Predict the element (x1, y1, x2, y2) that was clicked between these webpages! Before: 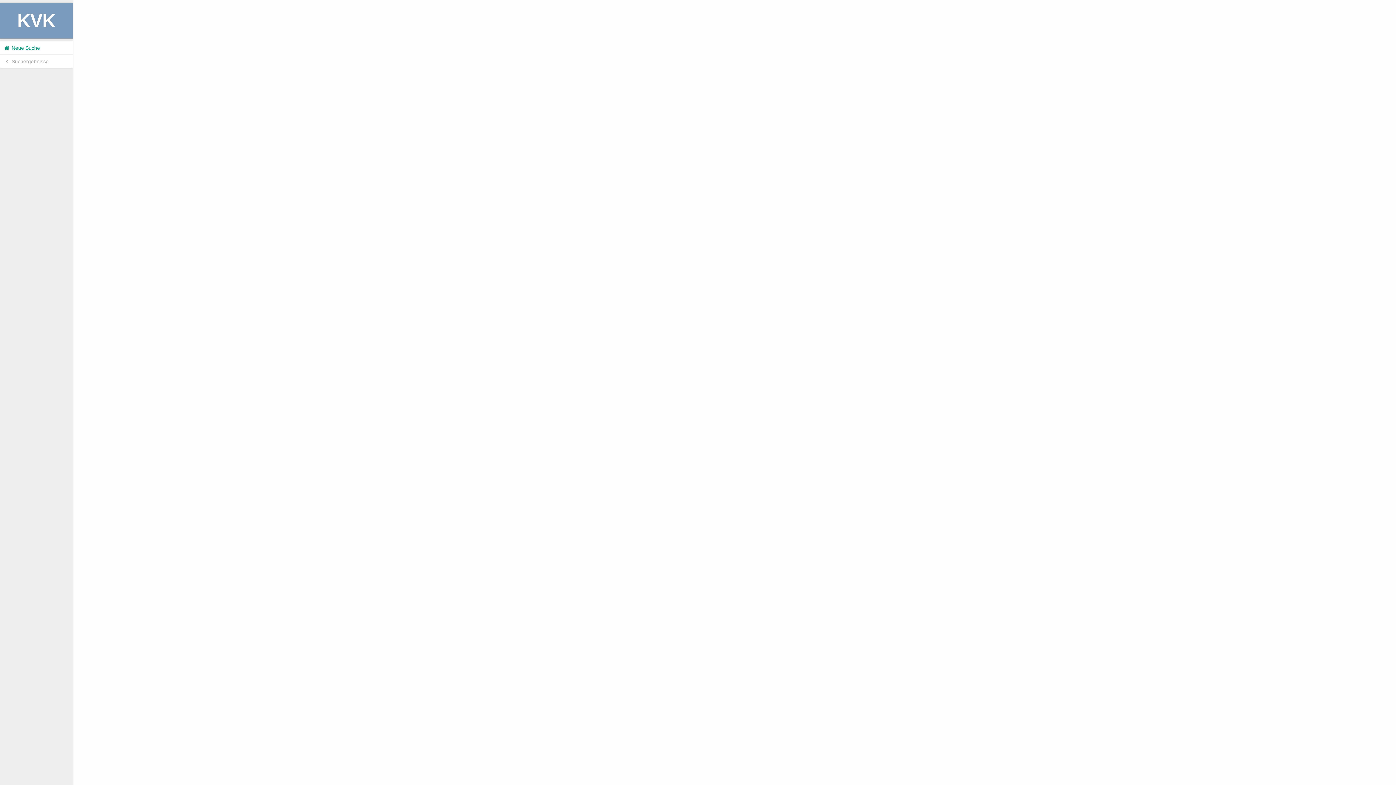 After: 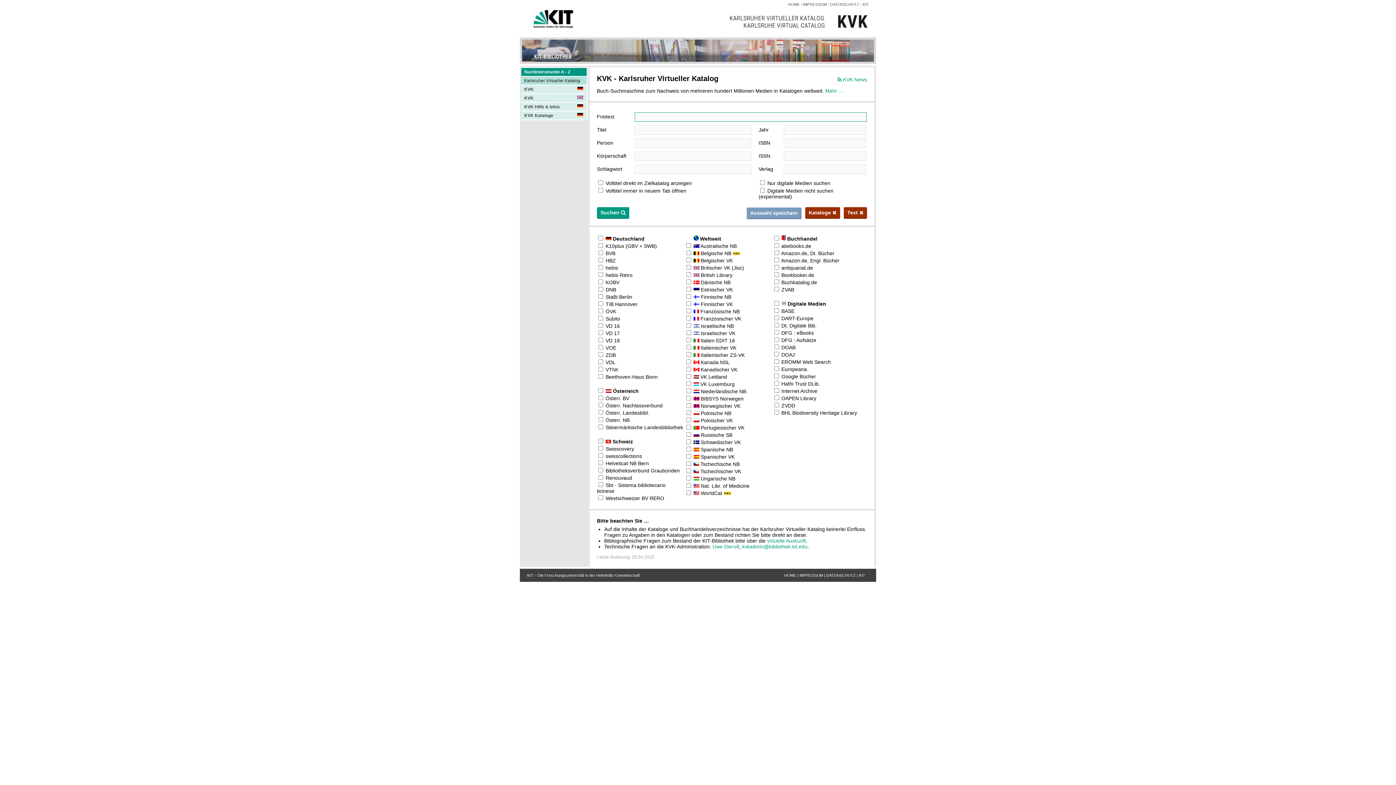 Action: bbox: (0, 41, 72, 54) label:  Neue Suche